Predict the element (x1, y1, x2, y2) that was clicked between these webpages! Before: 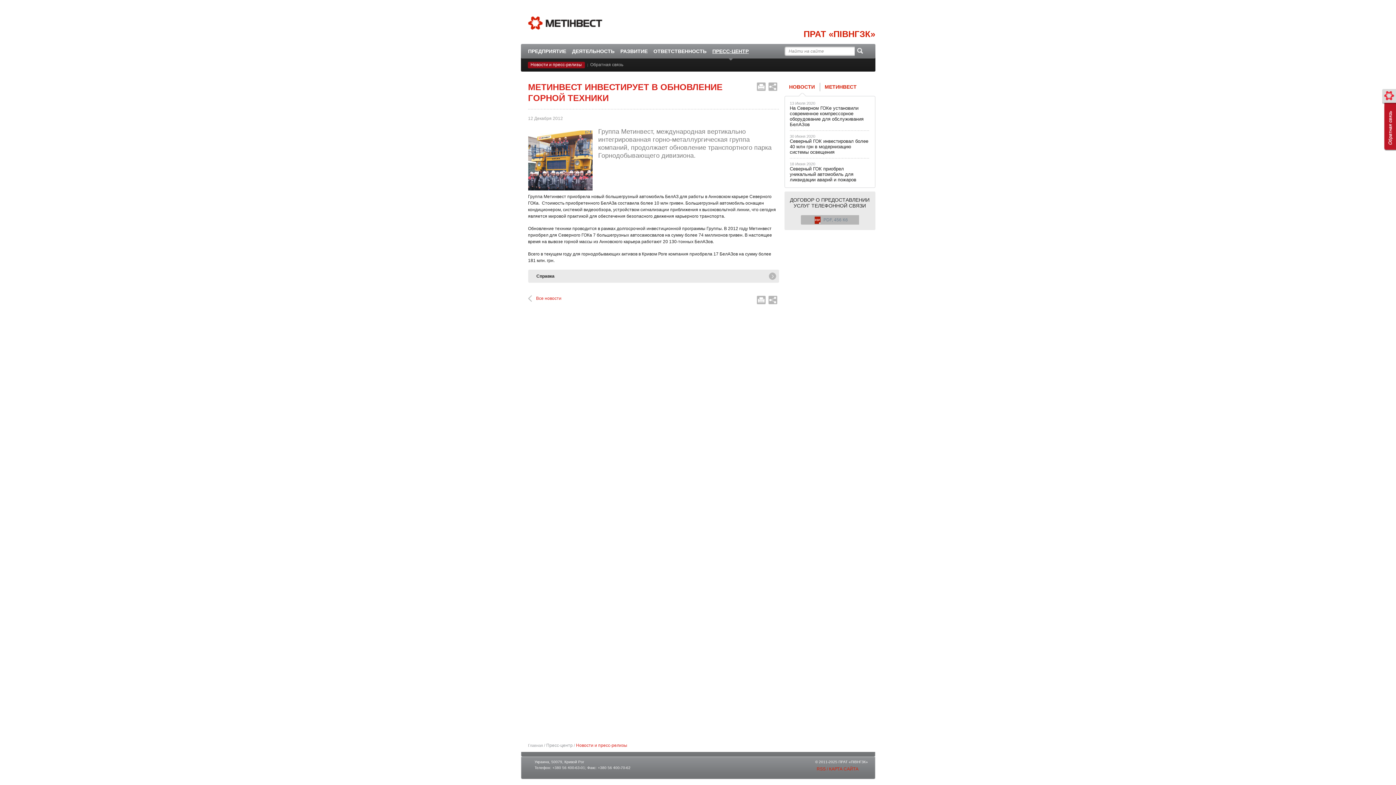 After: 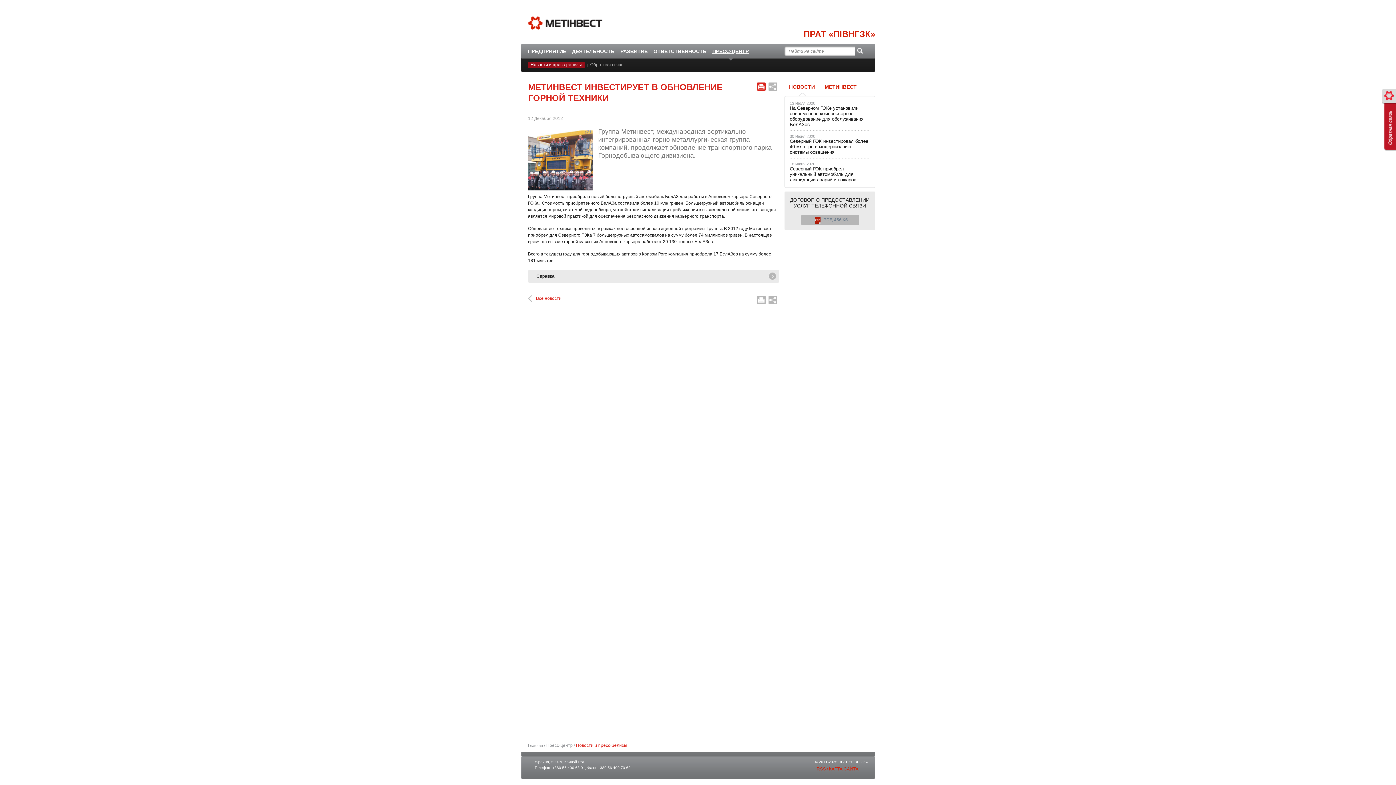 Action: bbox: (756, 82, 765, 90)